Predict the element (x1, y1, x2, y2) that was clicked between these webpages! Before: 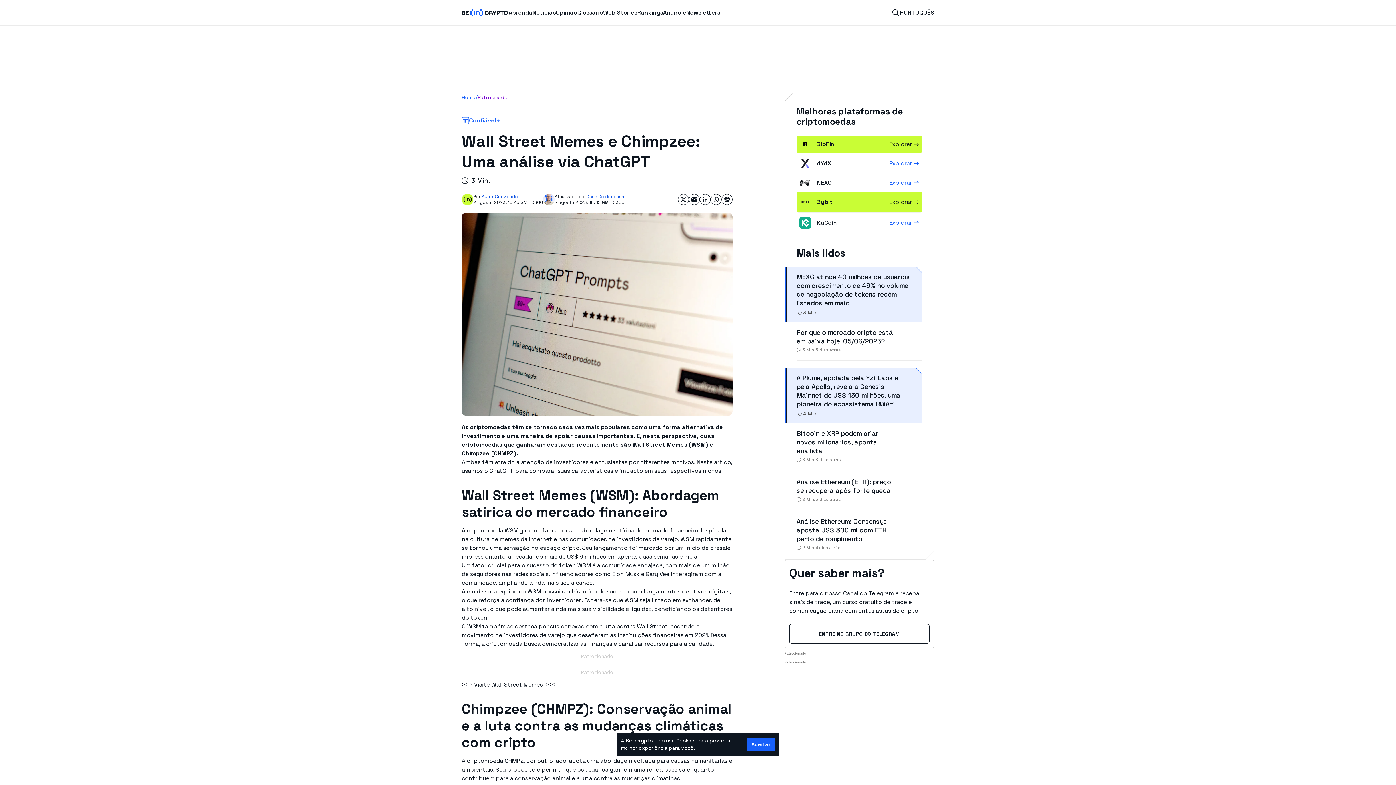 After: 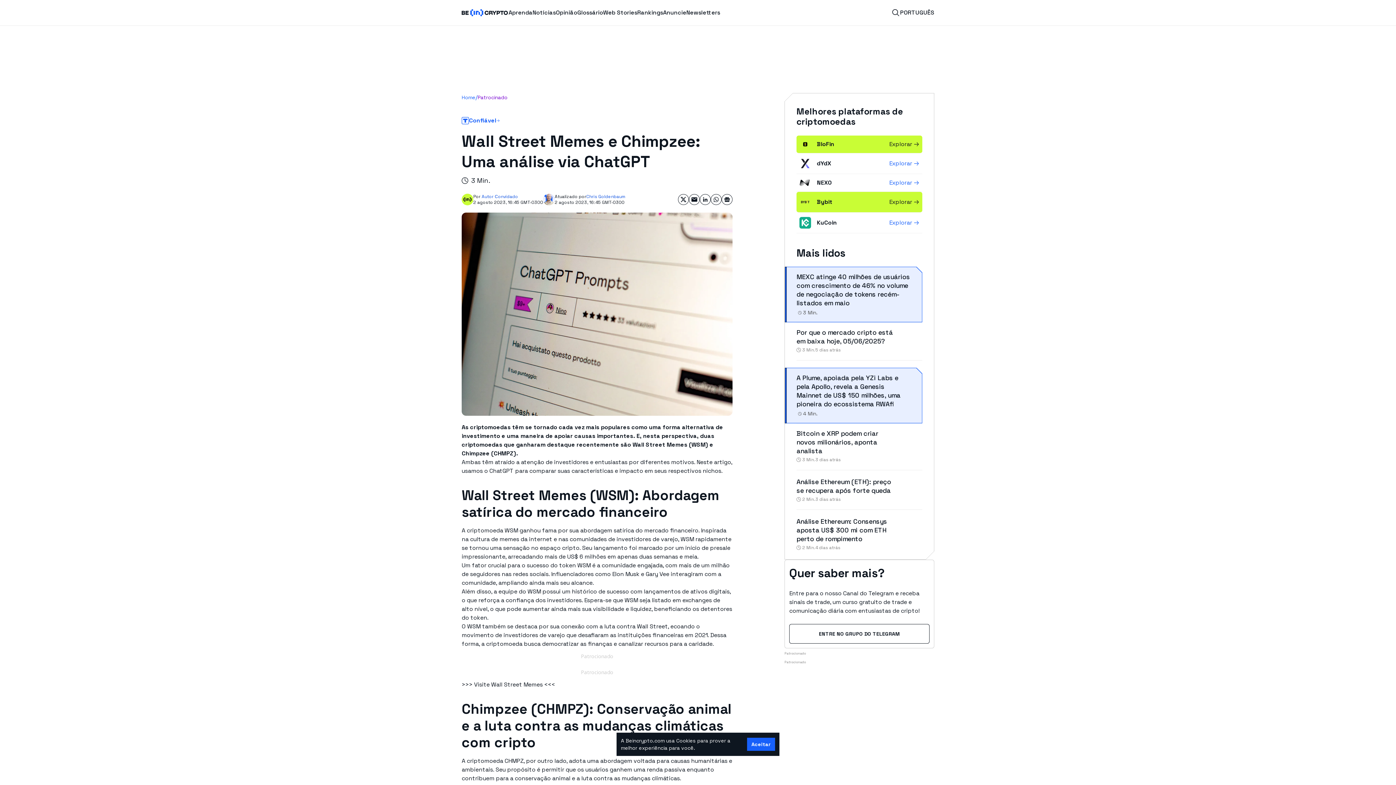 Action: label: Share on Google News bbox: (721, 194, 732, 205)